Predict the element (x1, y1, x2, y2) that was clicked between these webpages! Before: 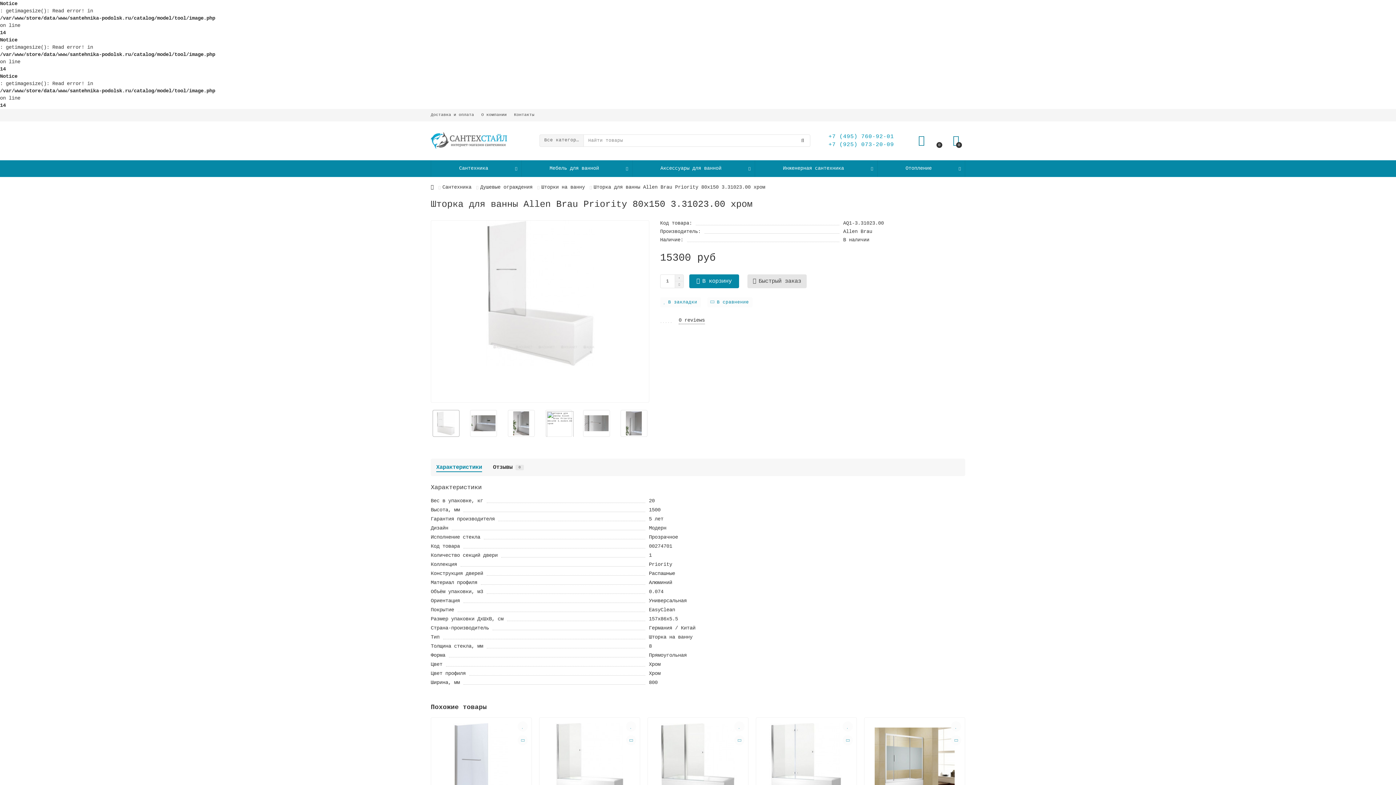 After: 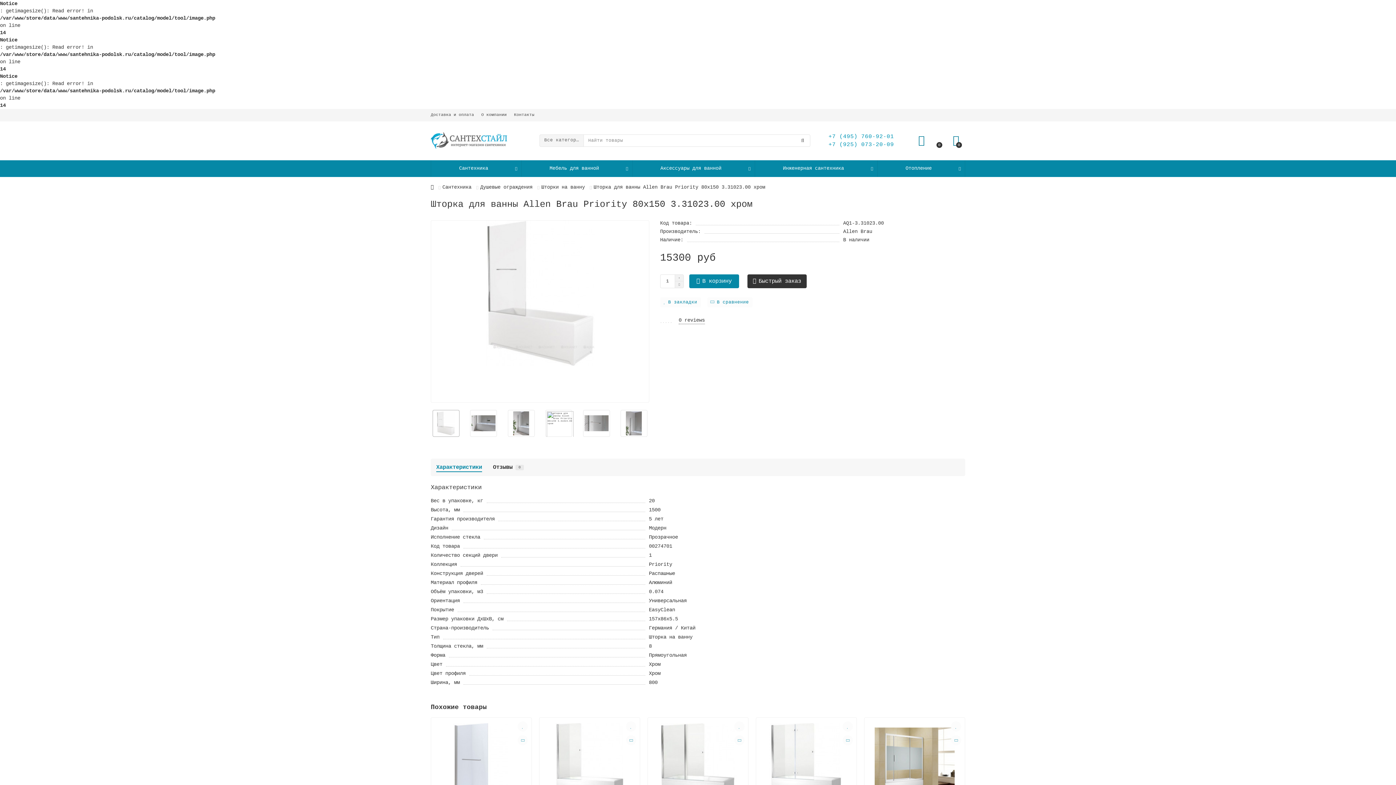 Action: label: Быстрый заказ bbox: (747, 274, 806, 288)